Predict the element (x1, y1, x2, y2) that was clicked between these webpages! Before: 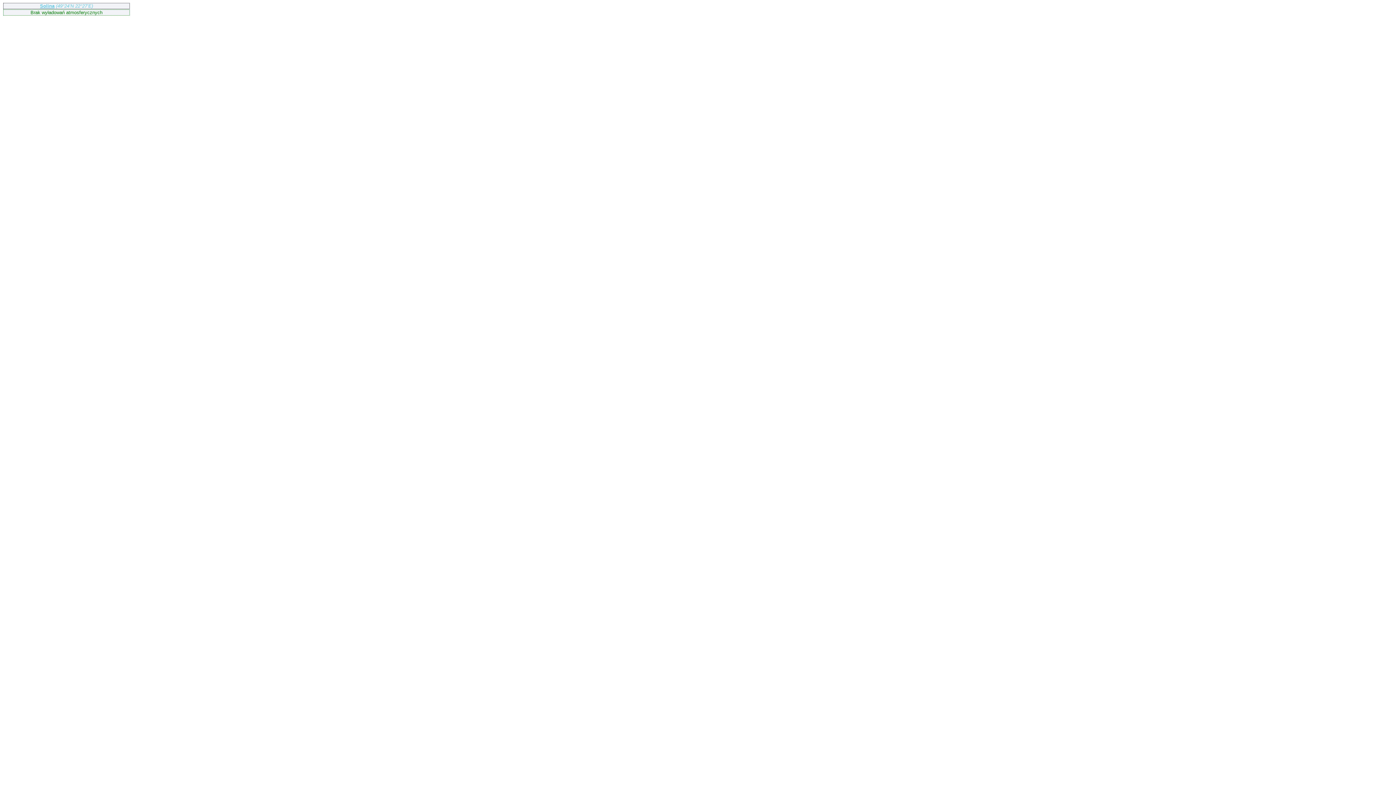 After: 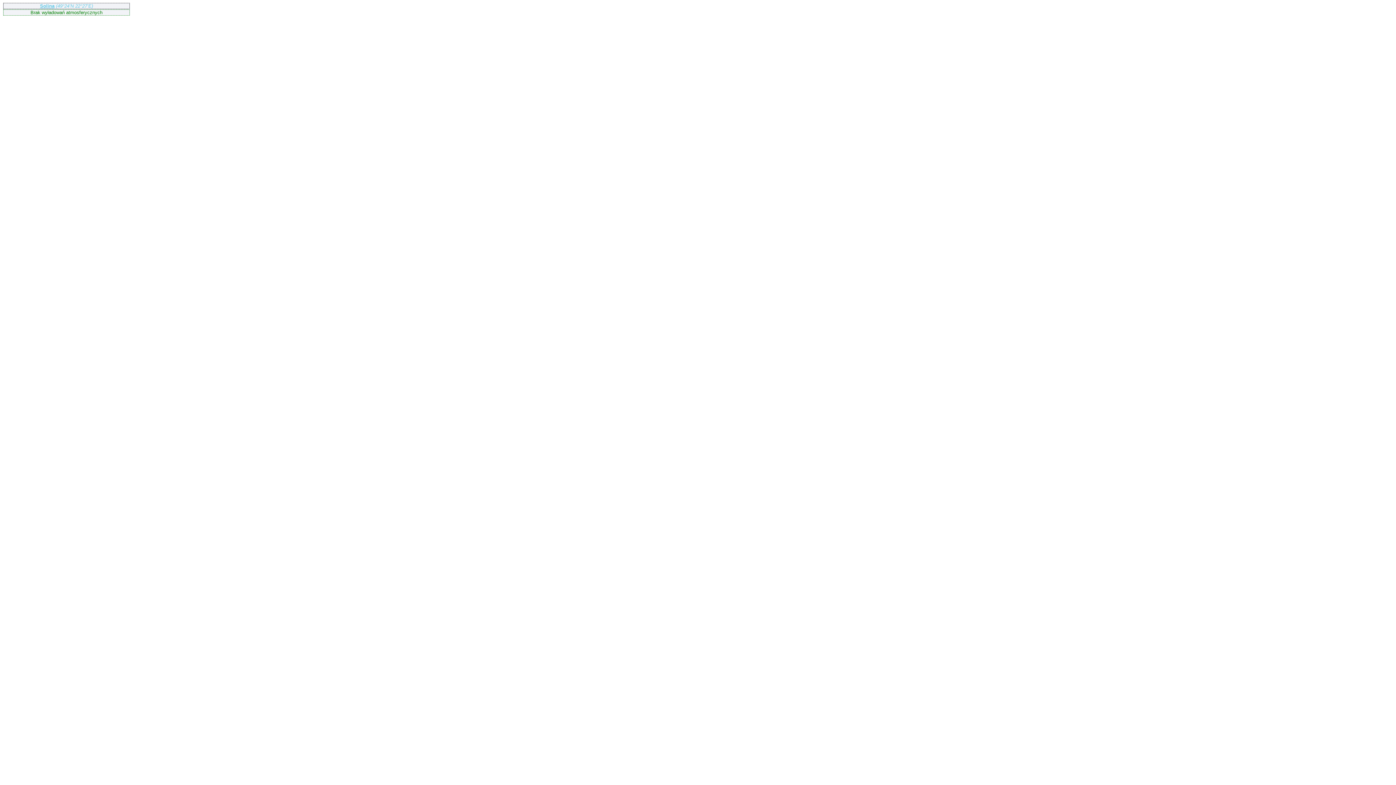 Action: bbox: (40, 3, 54, 8) label: Solina